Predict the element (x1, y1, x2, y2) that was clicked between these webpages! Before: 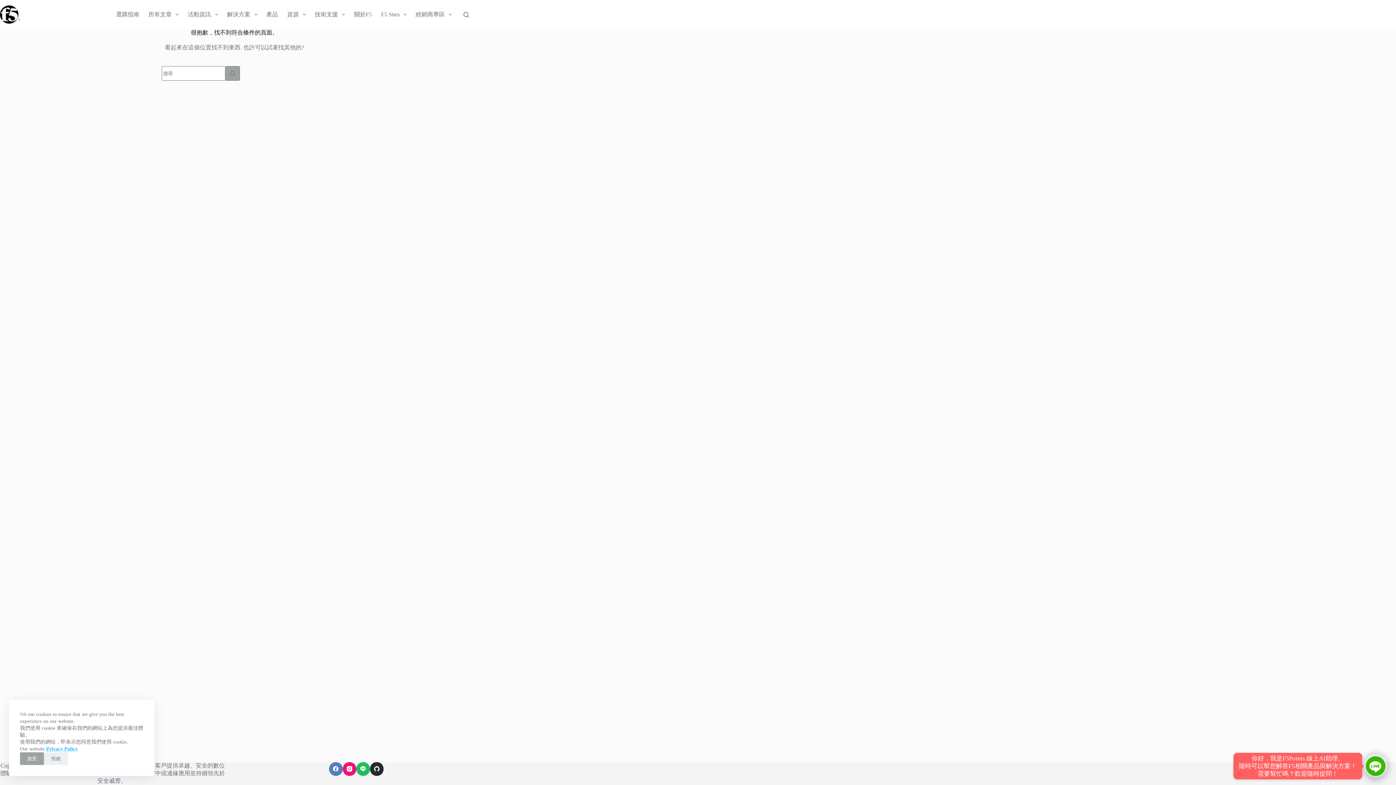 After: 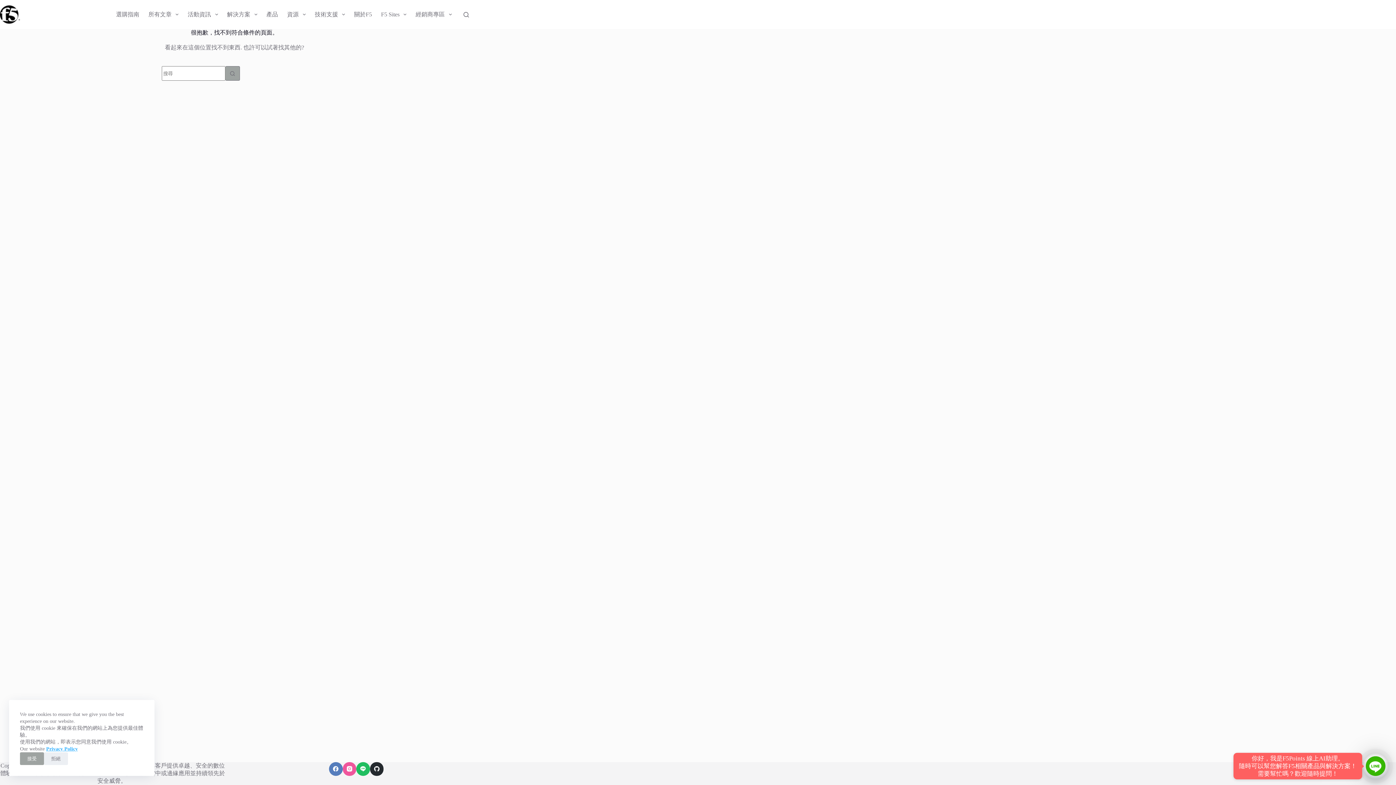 Action: bbox: (342, 762, 356, 776) label: Instagram